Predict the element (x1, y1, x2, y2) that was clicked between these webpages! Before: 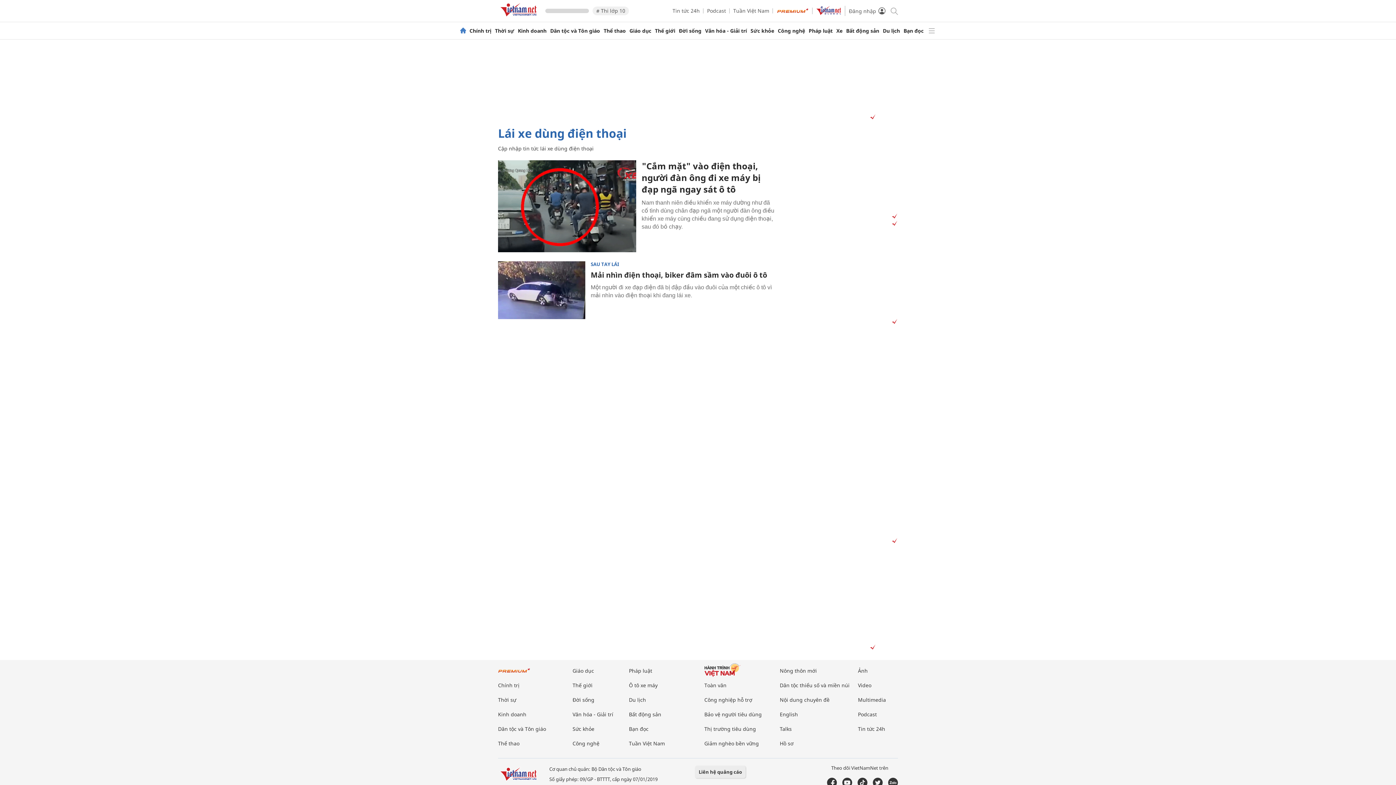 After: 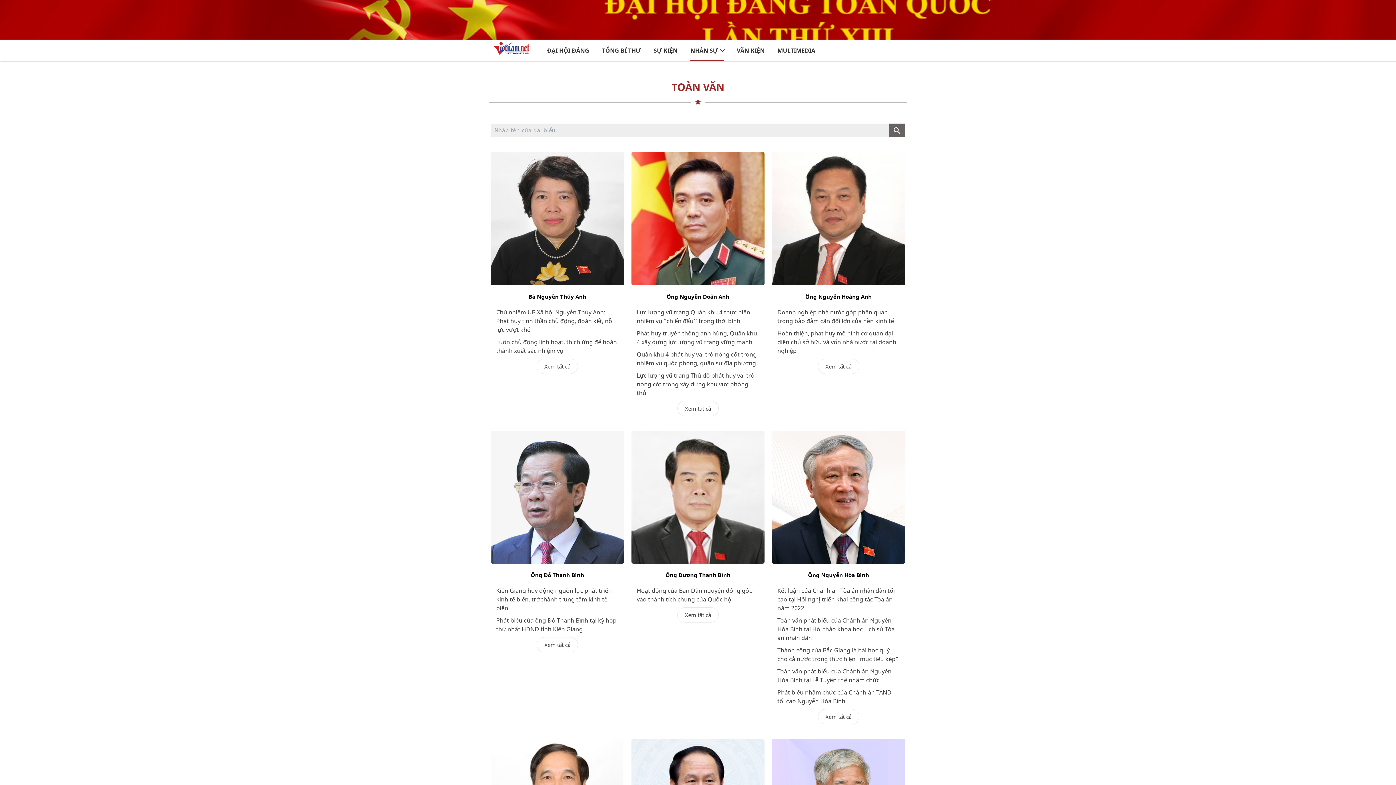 Action: label: Toàn văn bbox: (704, 682, 726, 689)